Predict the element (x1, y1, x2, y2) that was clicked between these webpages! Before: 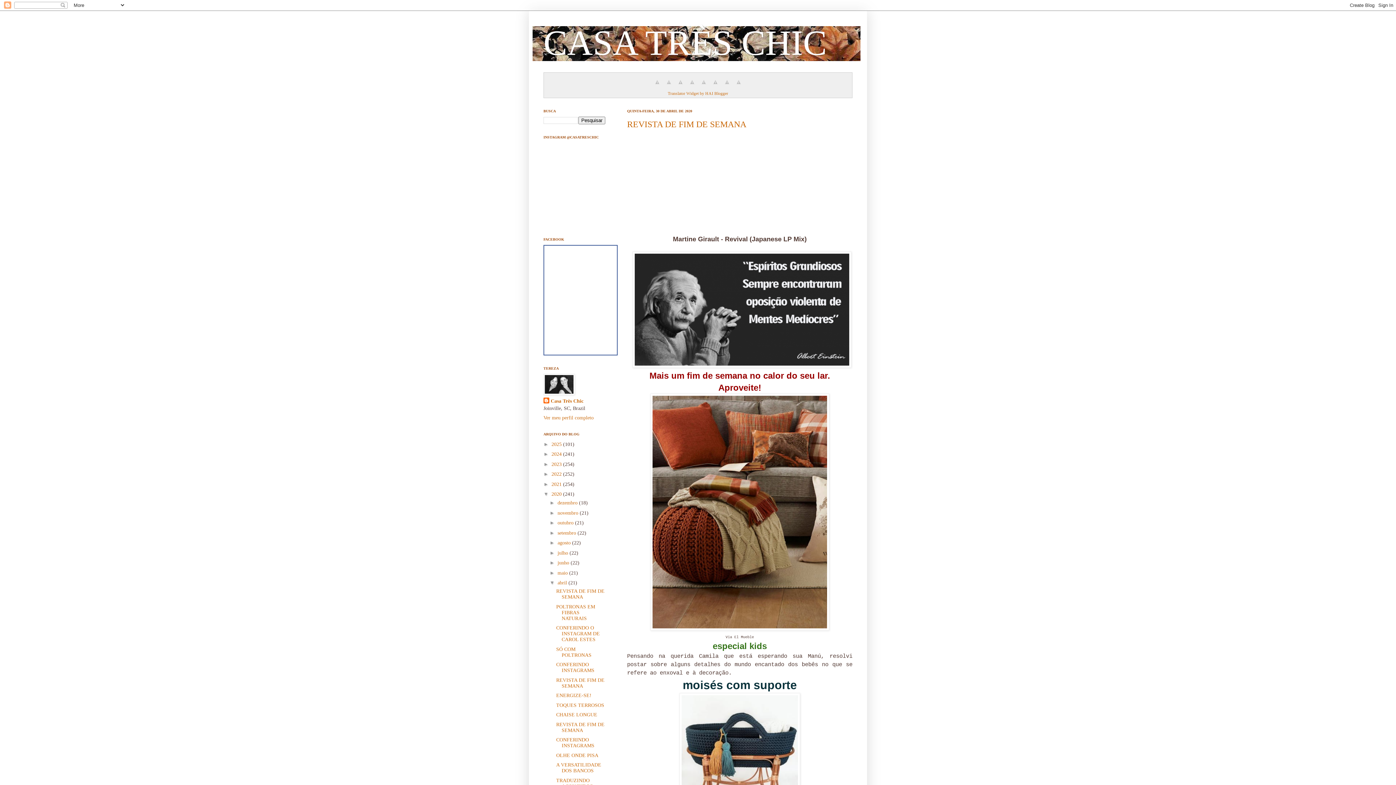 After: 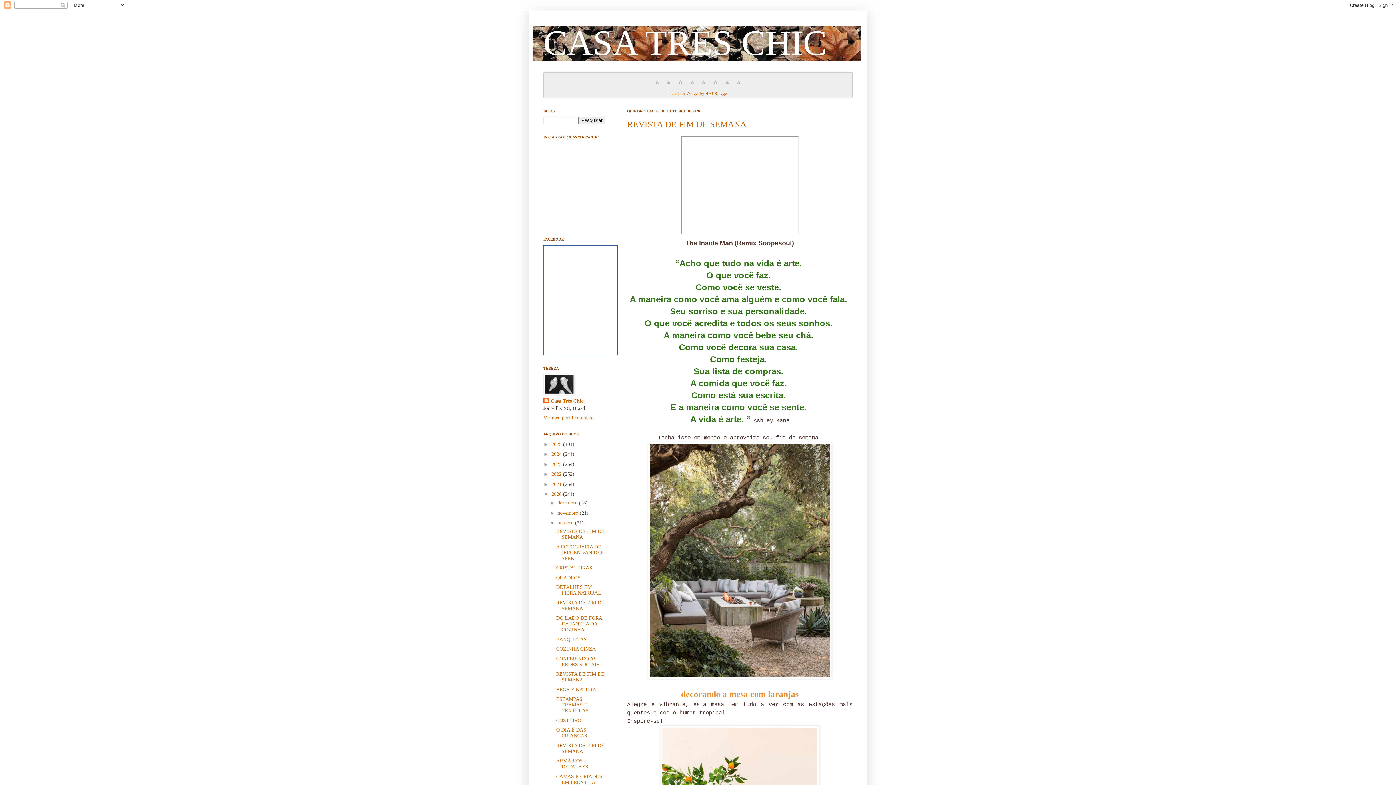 Action: label: outubro  bbox: (557, 520, 575, 525)